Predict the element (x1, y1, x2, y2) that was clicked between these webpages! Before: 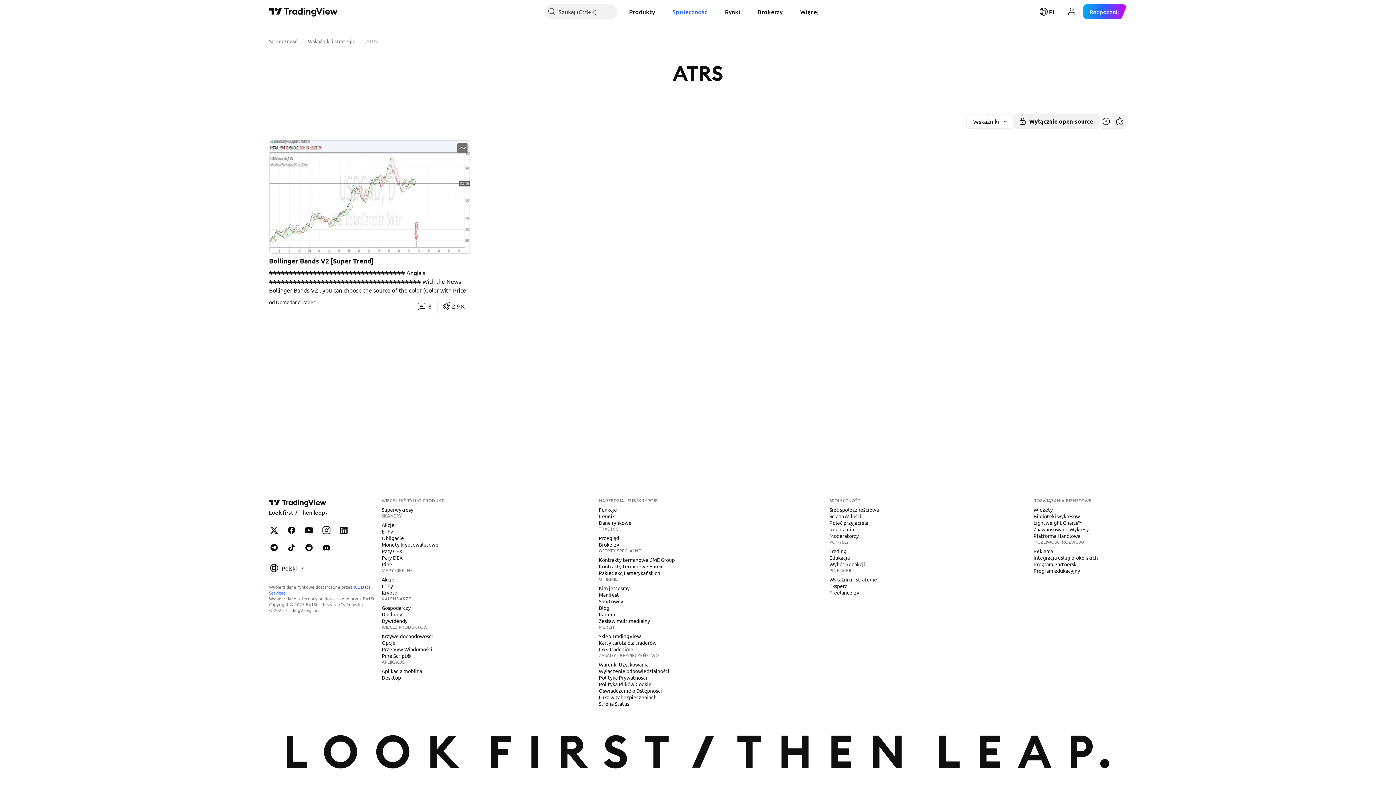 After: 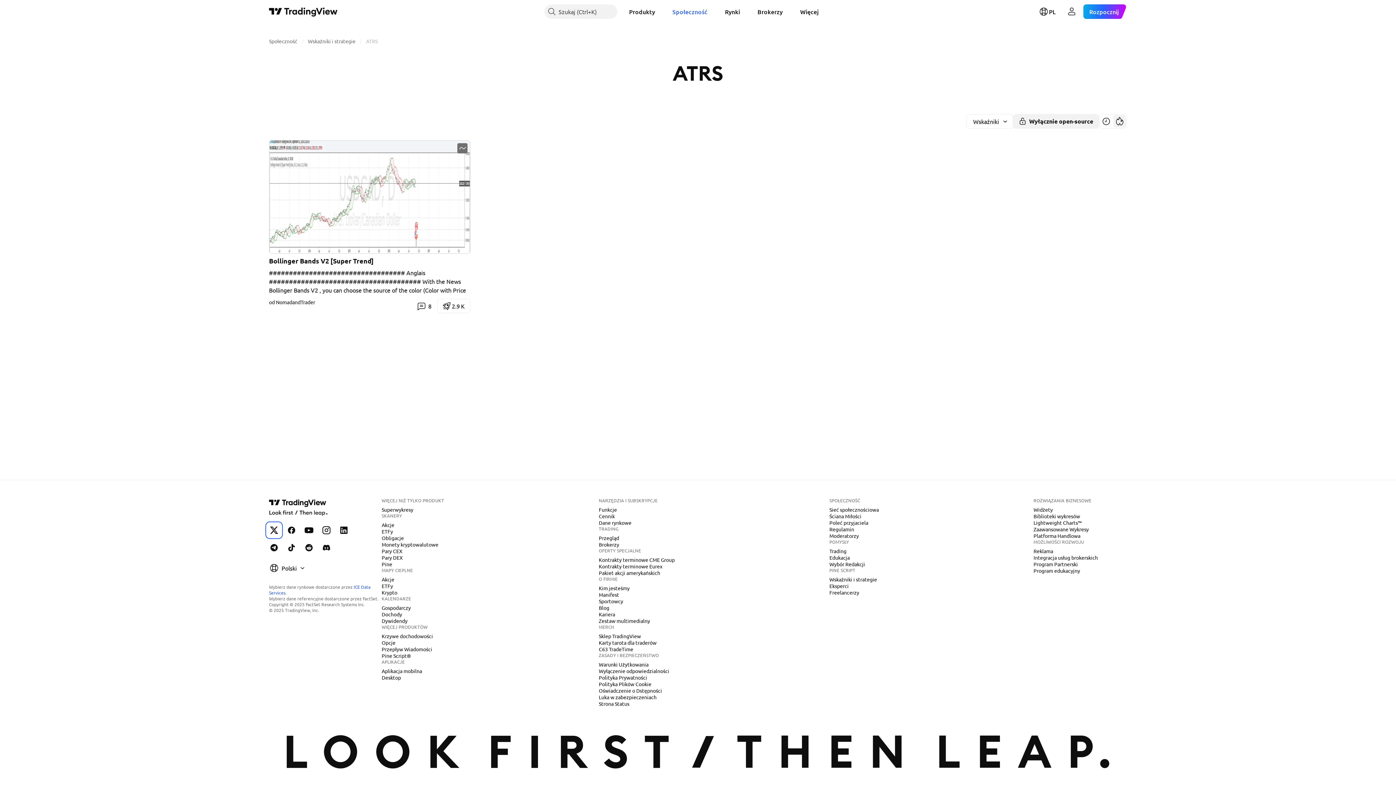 Action: label: TradingView na X bbox: (266, 523, 281, 537)